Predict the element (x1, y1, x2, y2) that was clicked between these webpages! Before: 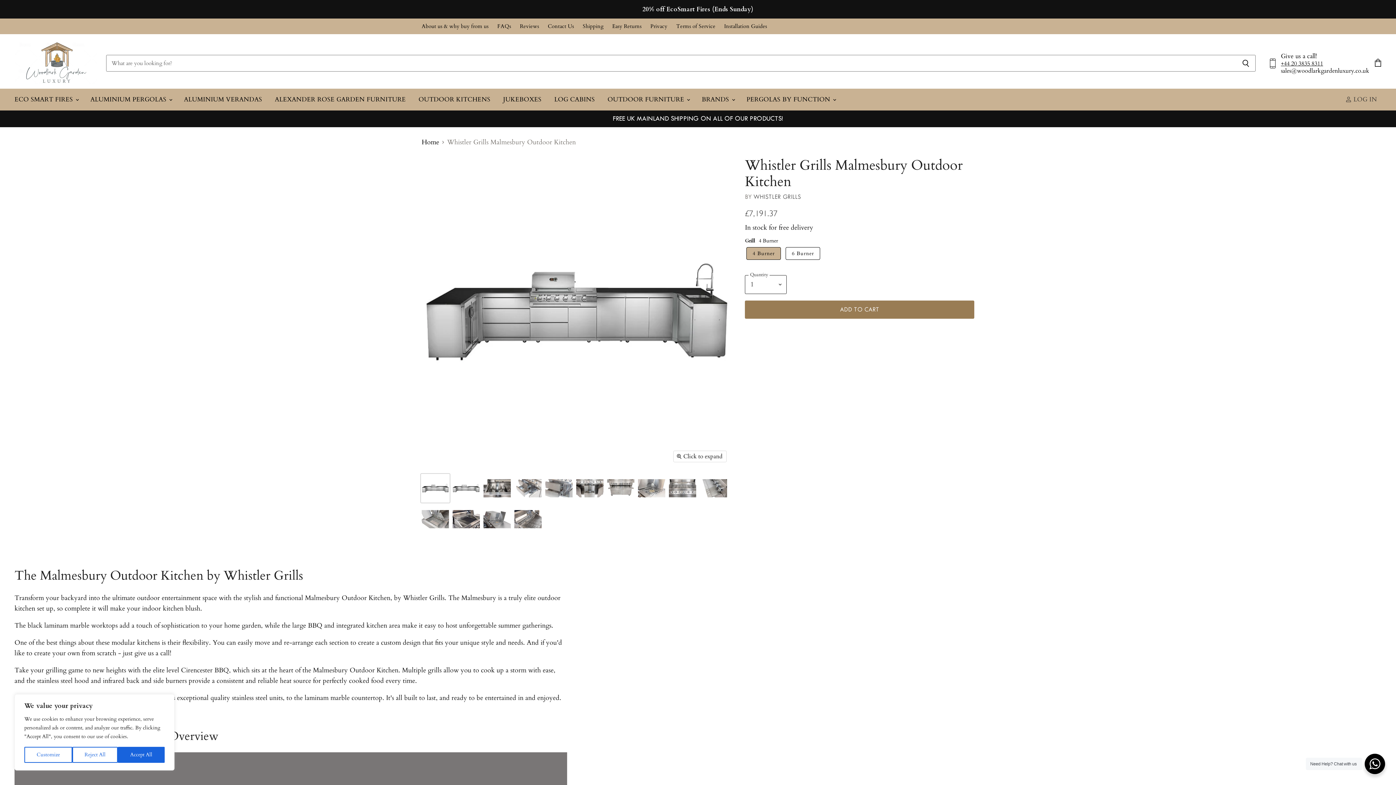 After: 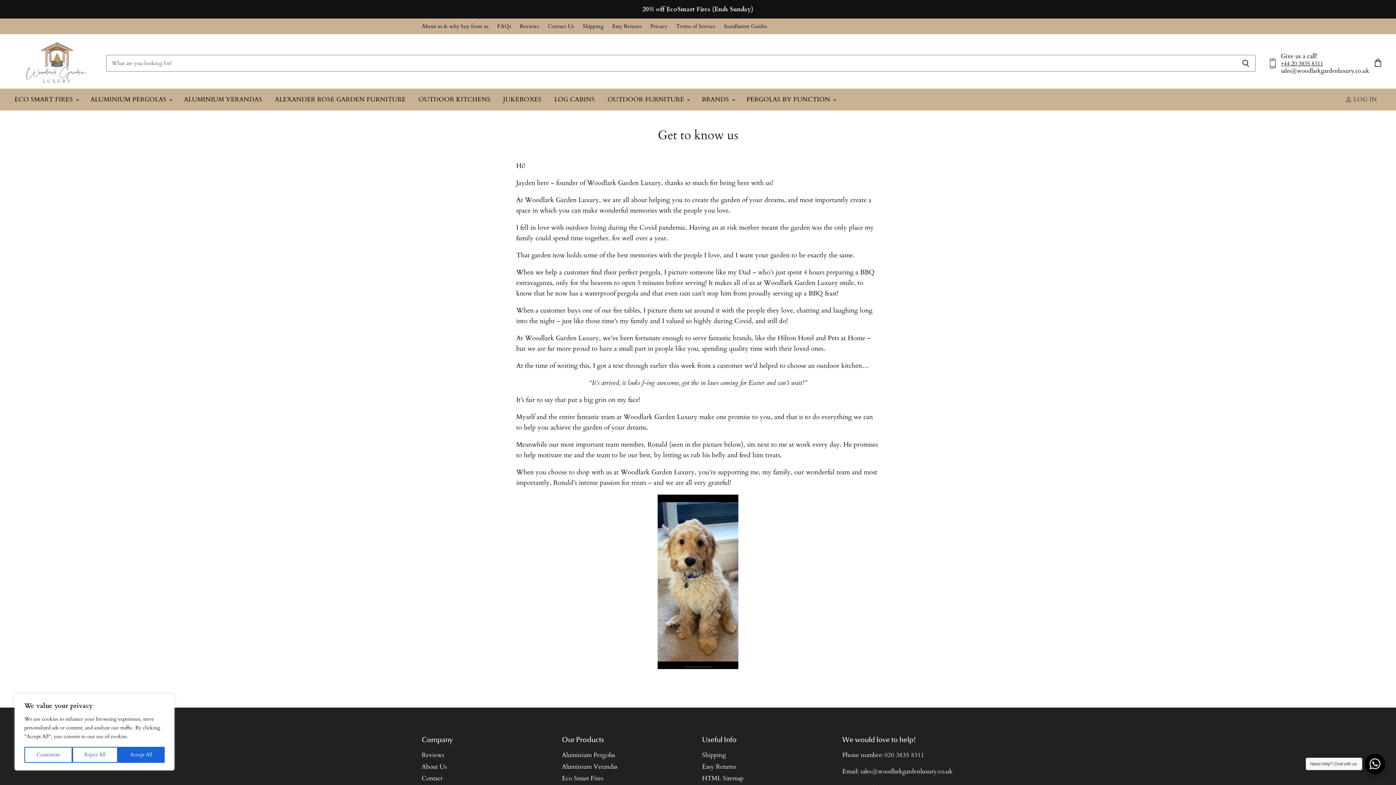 Action: label: About us & why buy from us bbox: (421, 23, 488, 29)